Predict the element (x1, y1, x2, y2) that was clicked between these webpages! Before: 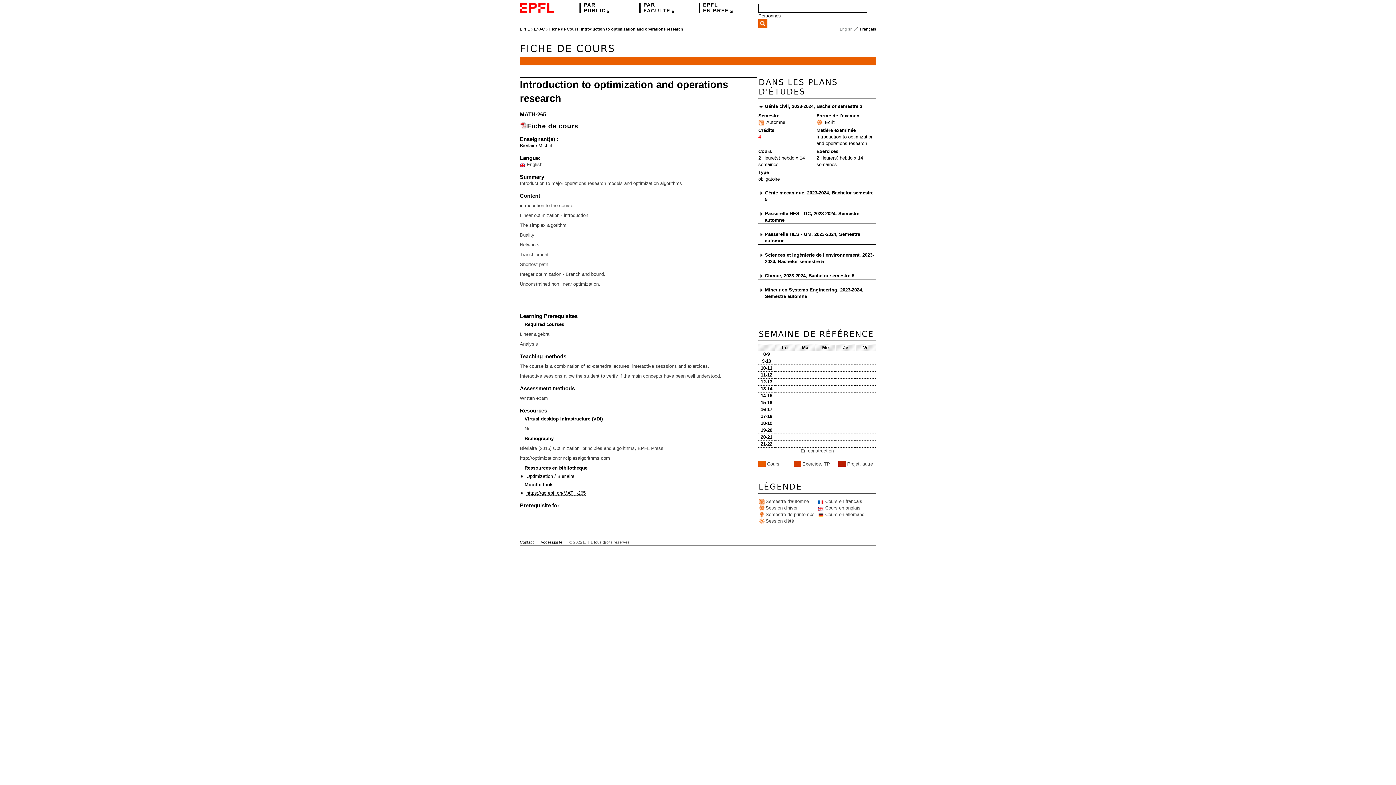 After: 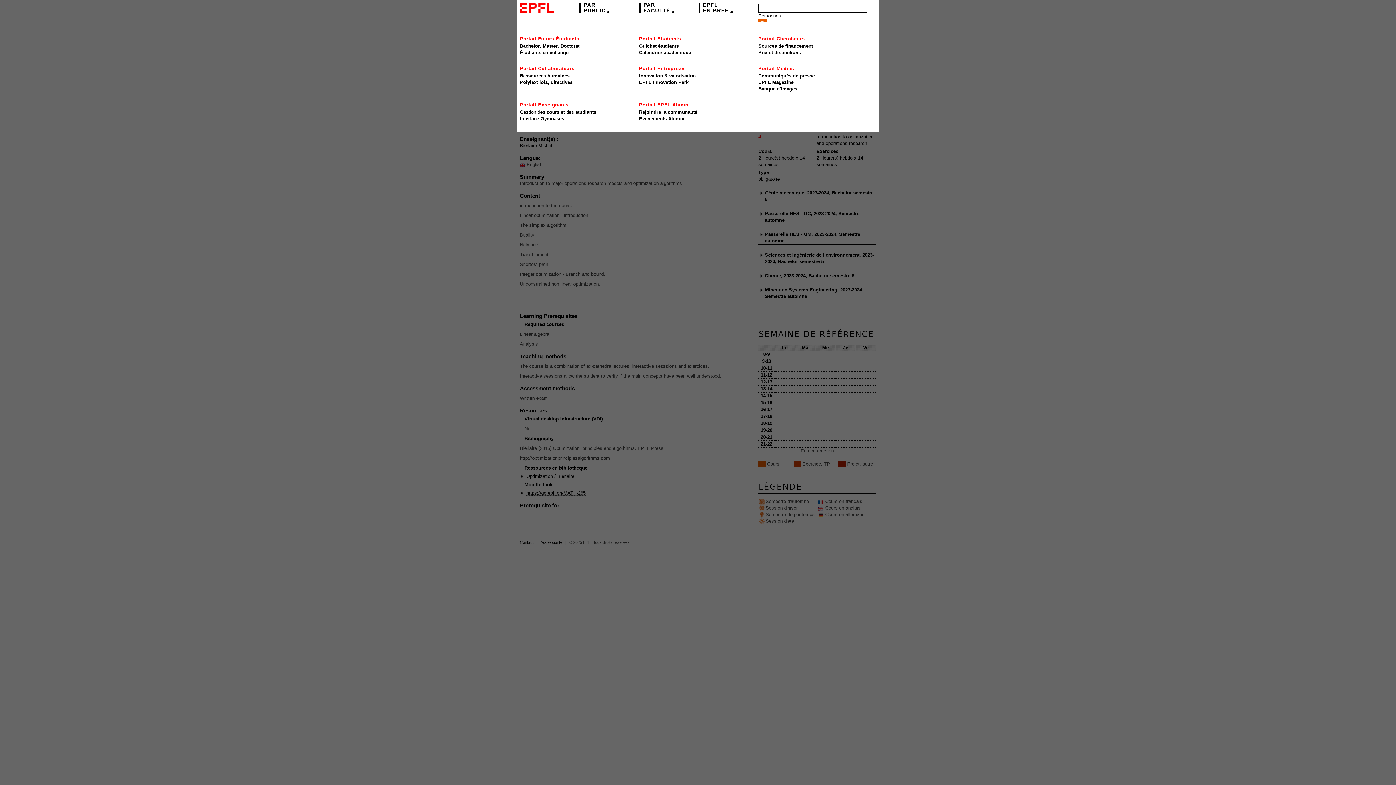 Action: label: PAR
PUBLIC bbox: (579, 2, 610, 12)